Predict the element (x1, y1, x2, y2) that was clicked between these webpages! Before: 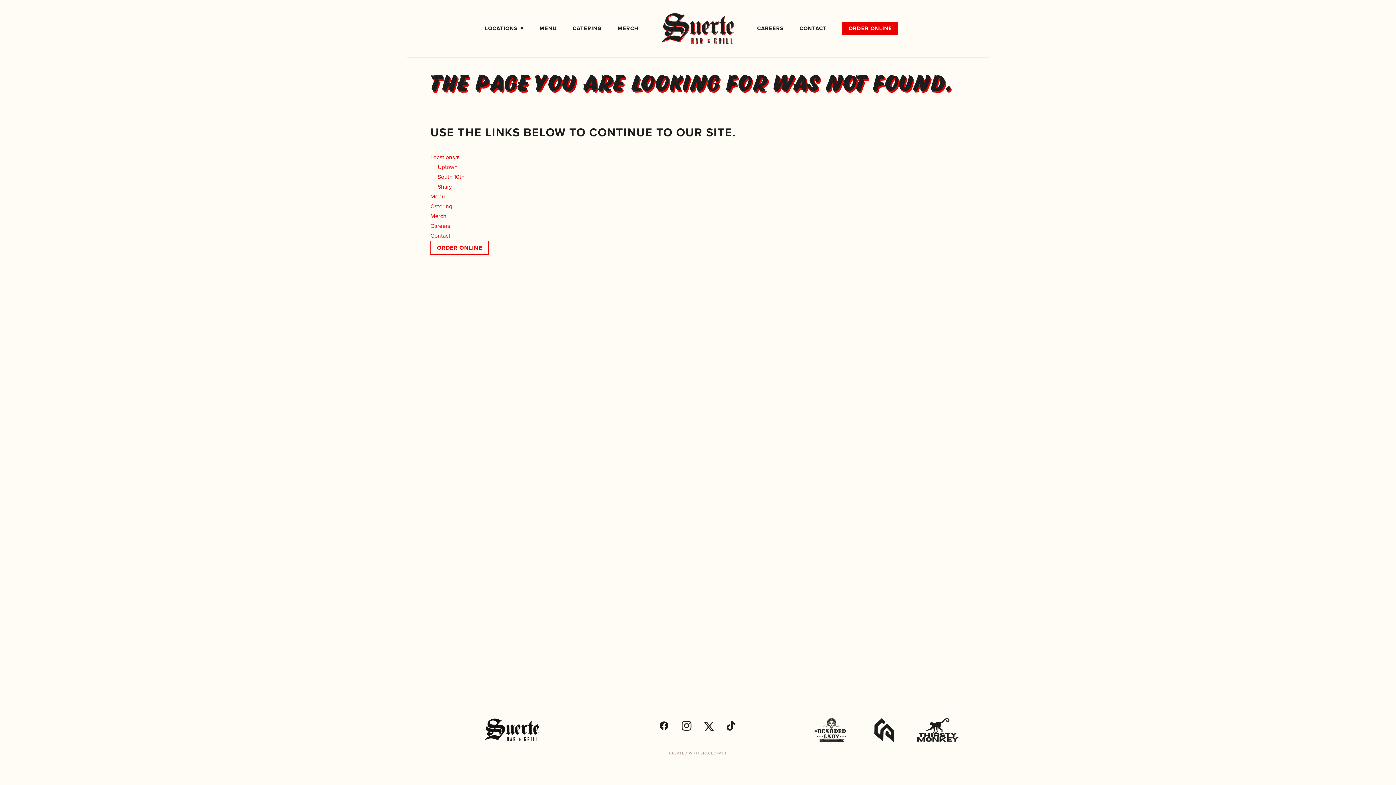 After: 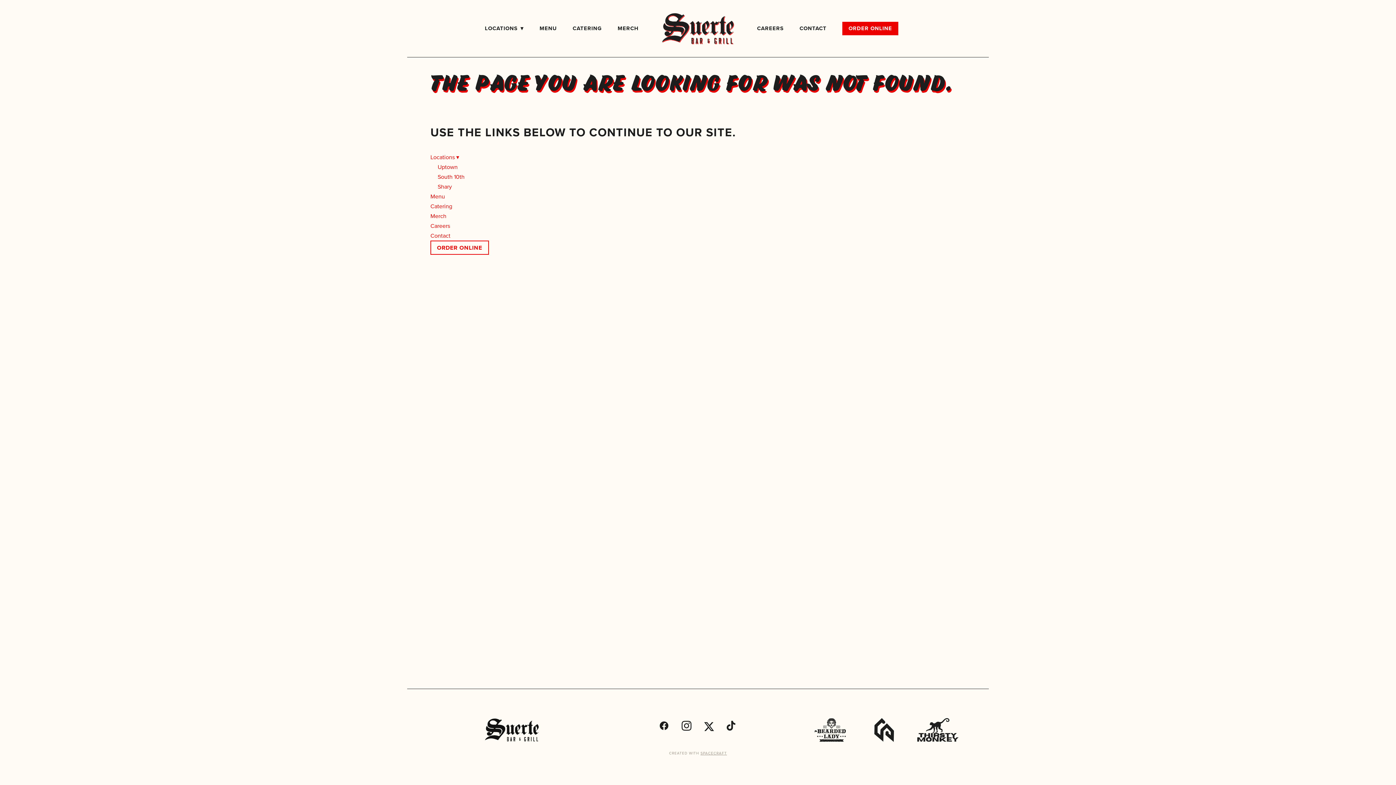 Action: label: facebook bbox: (656, 718, 671, 733)